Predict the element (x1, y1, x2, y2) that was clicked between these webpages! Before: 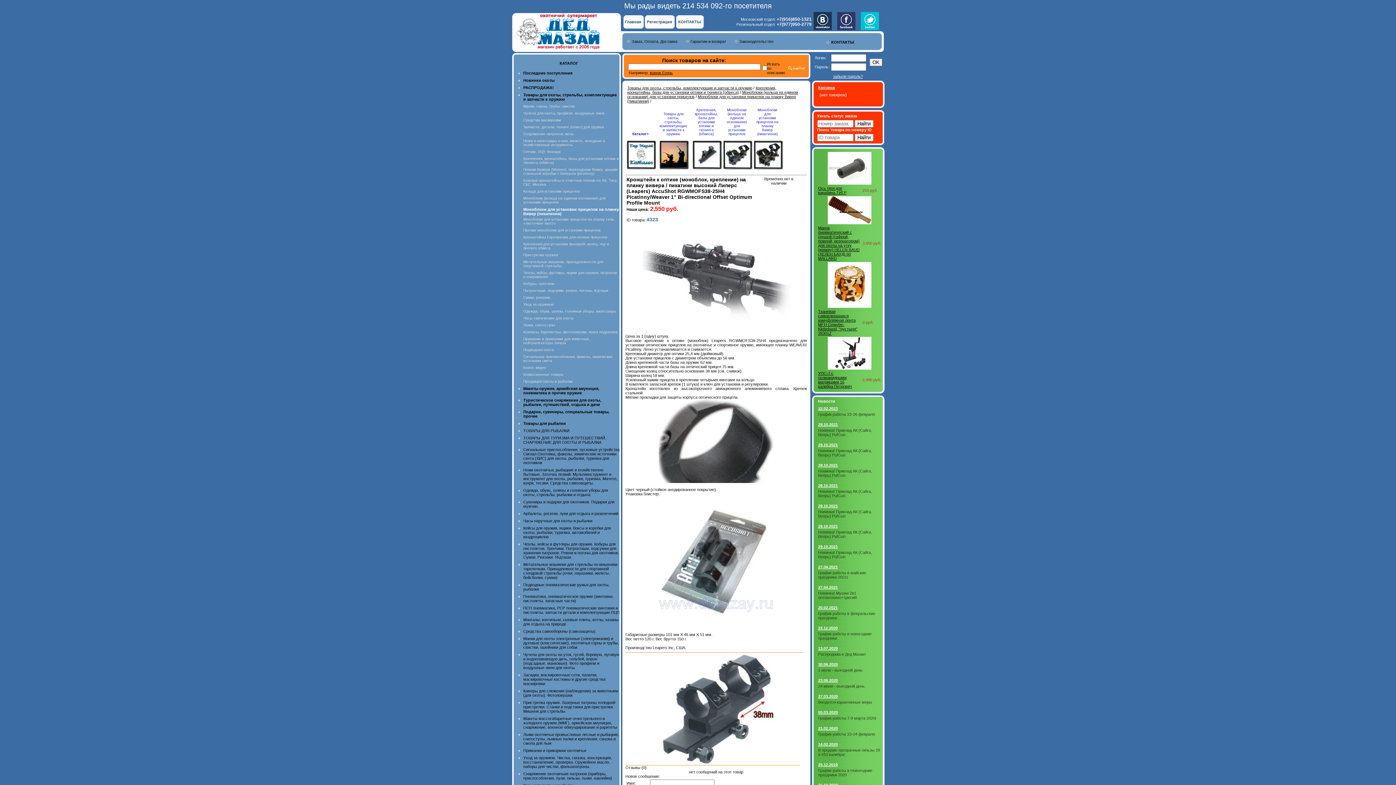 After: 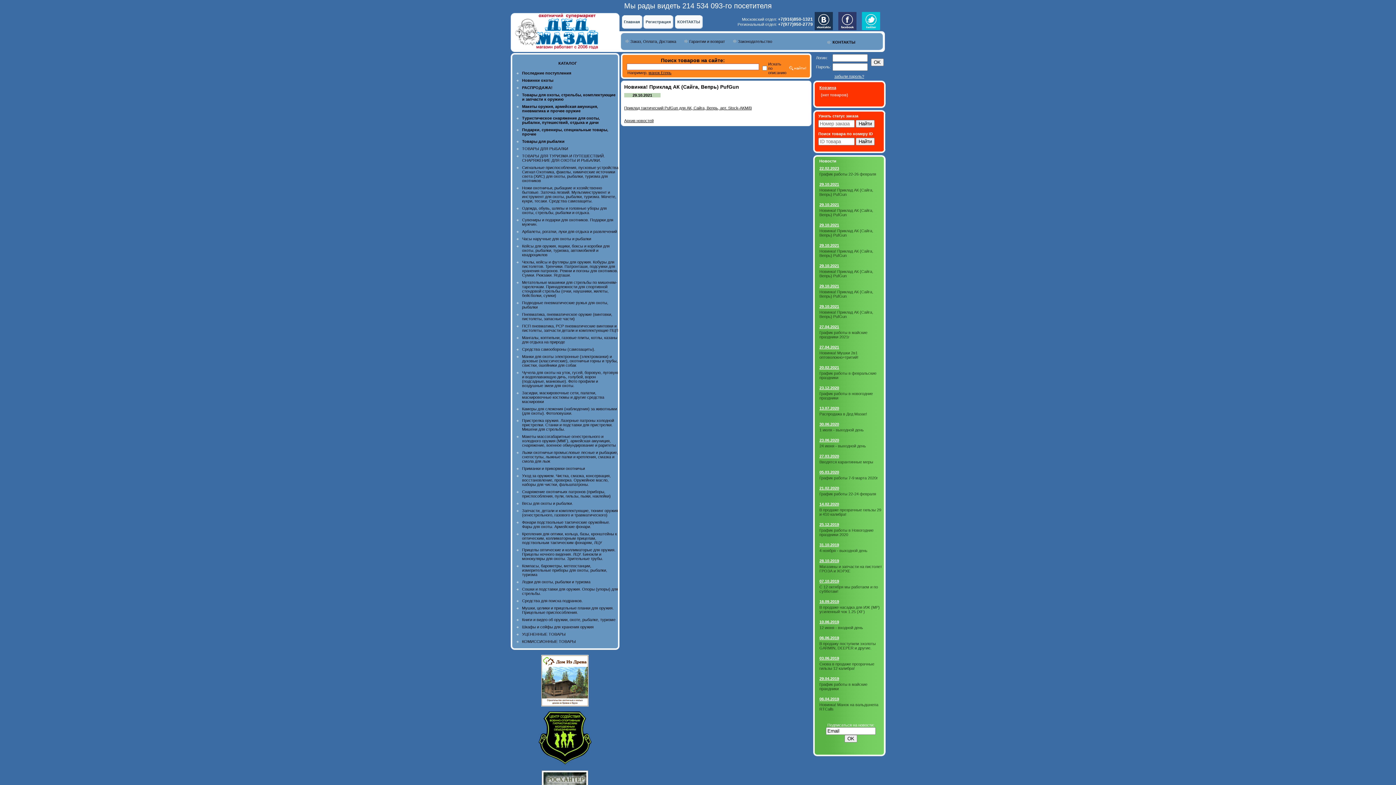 Action: label: 29.10.2021 bbox: (818, 544, 838, 549)